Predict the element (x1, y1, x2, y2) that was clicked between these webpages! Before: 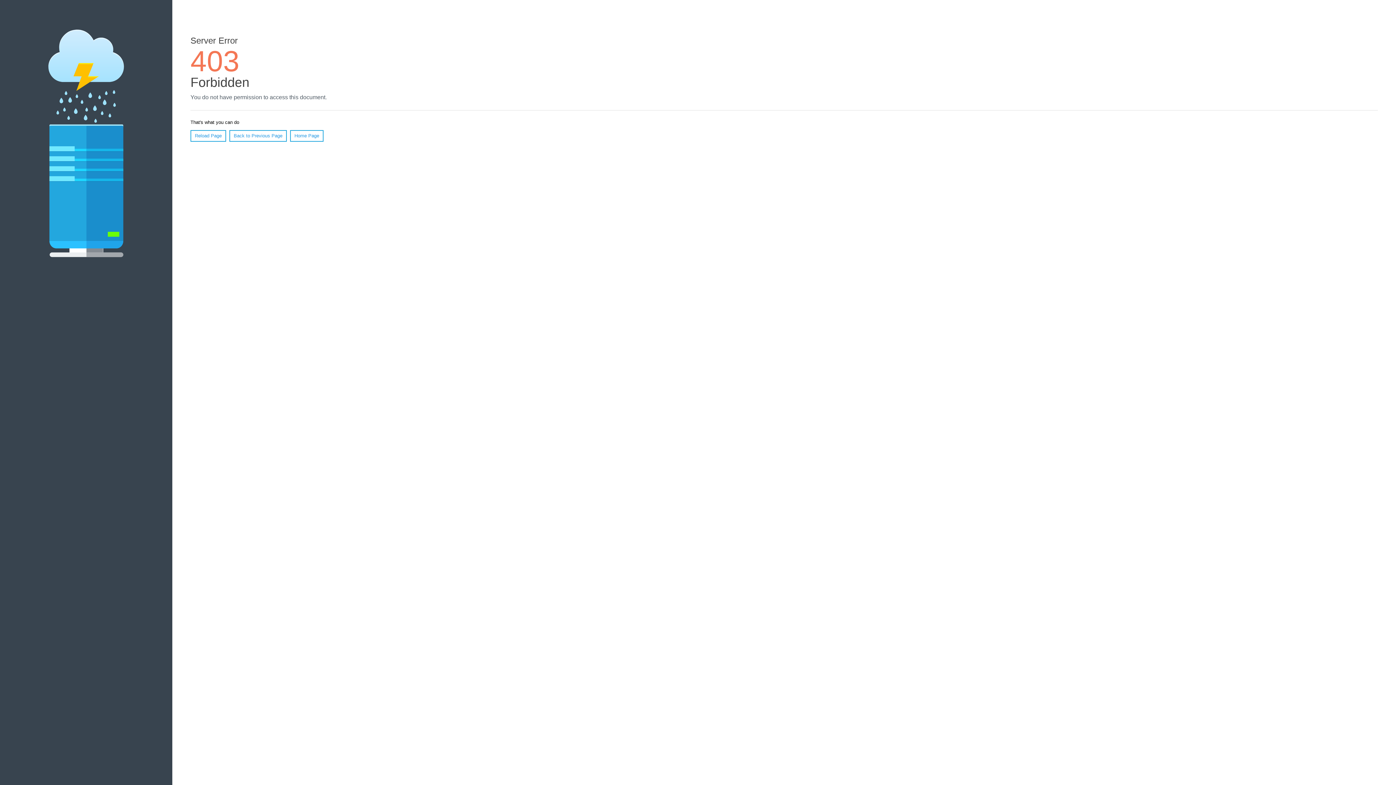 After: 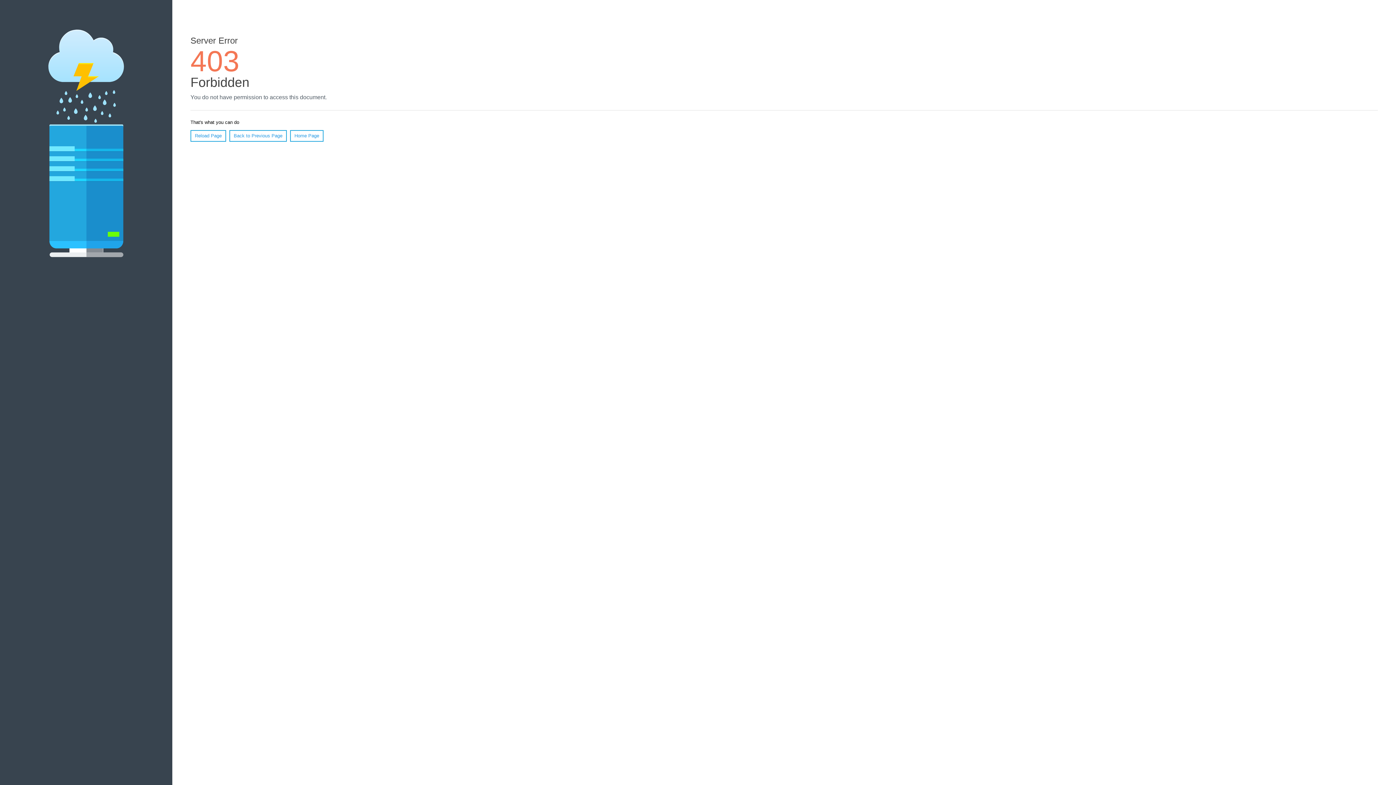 Action: label: Reload Page bbox: (190, 130, 226, 141)